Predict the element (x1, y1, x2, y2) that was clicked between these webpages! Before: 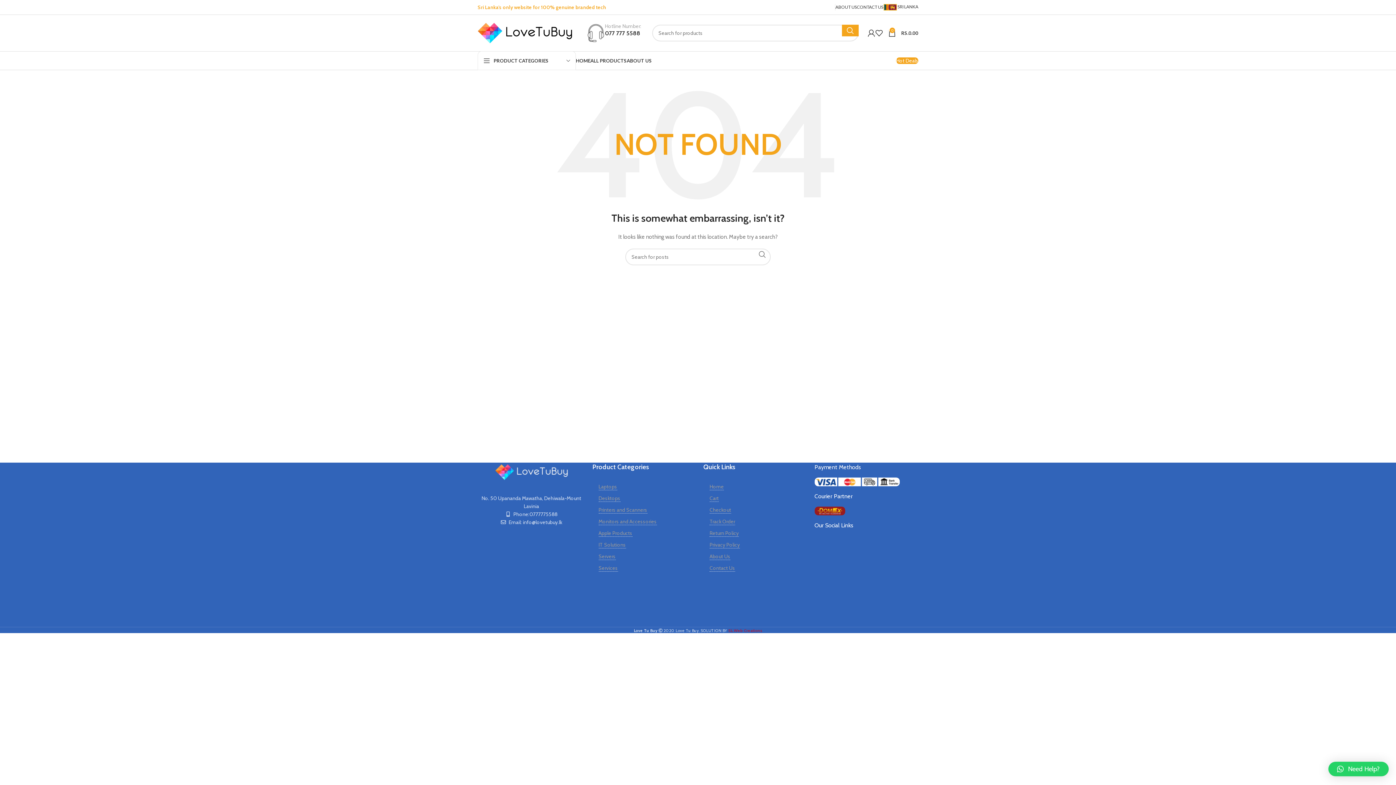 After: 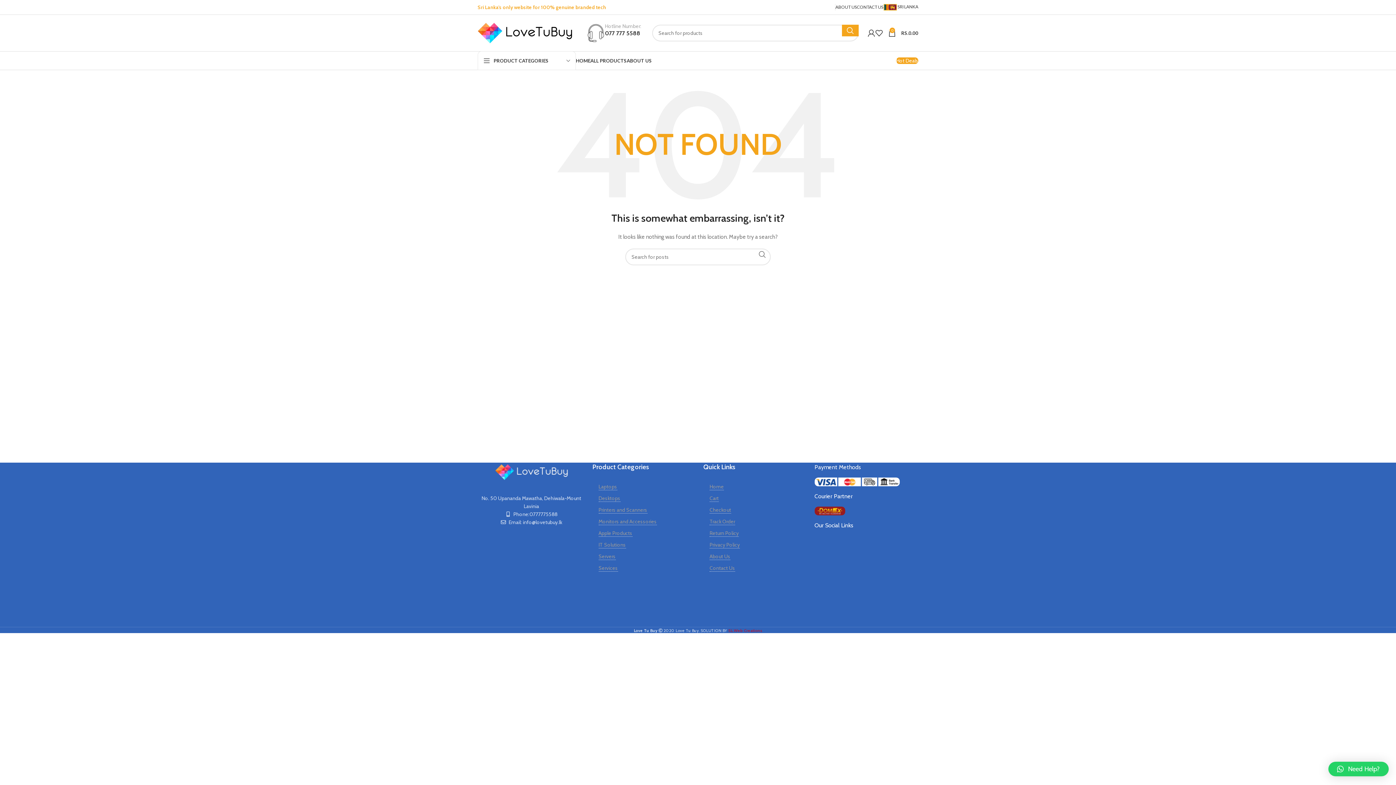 Action: bbox: (598, 541, 626, 548) label: IT Solutions